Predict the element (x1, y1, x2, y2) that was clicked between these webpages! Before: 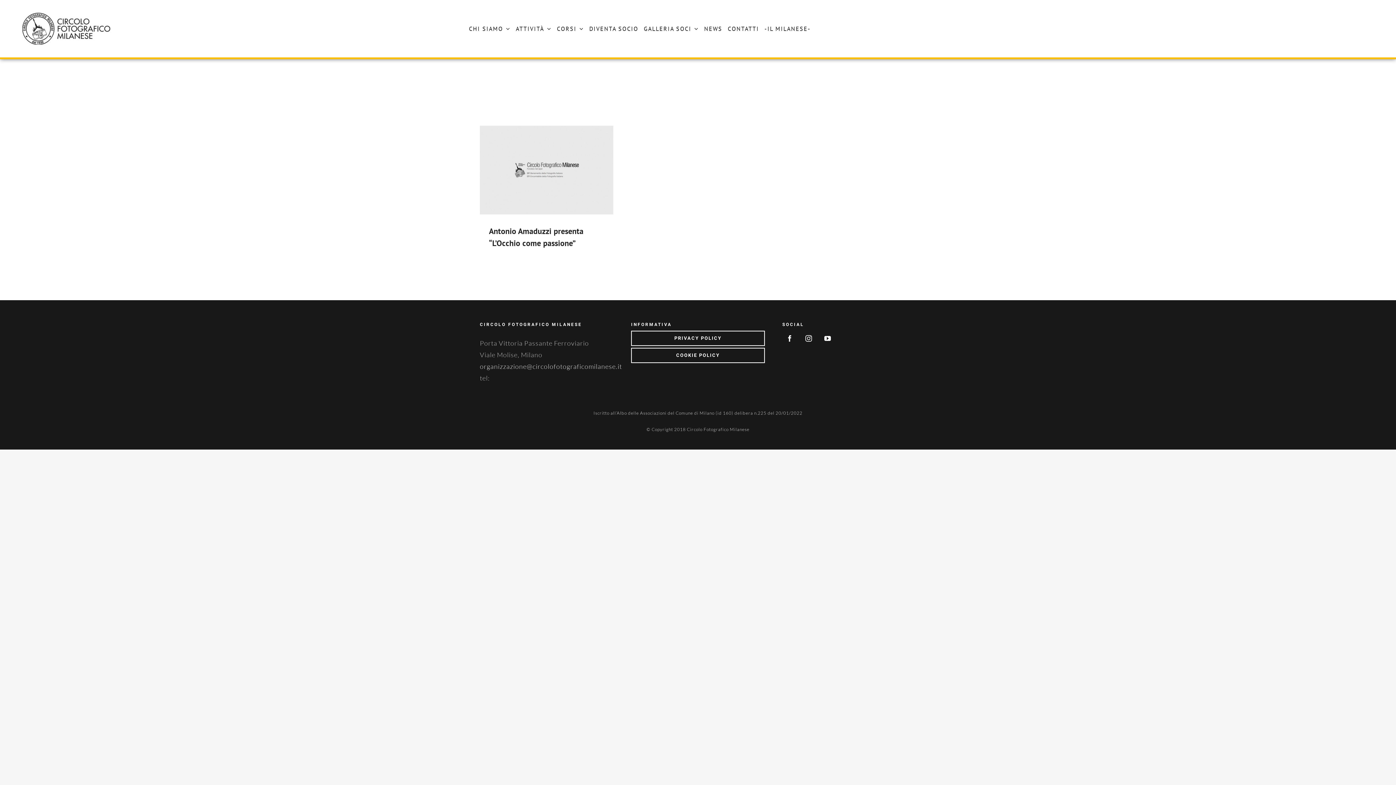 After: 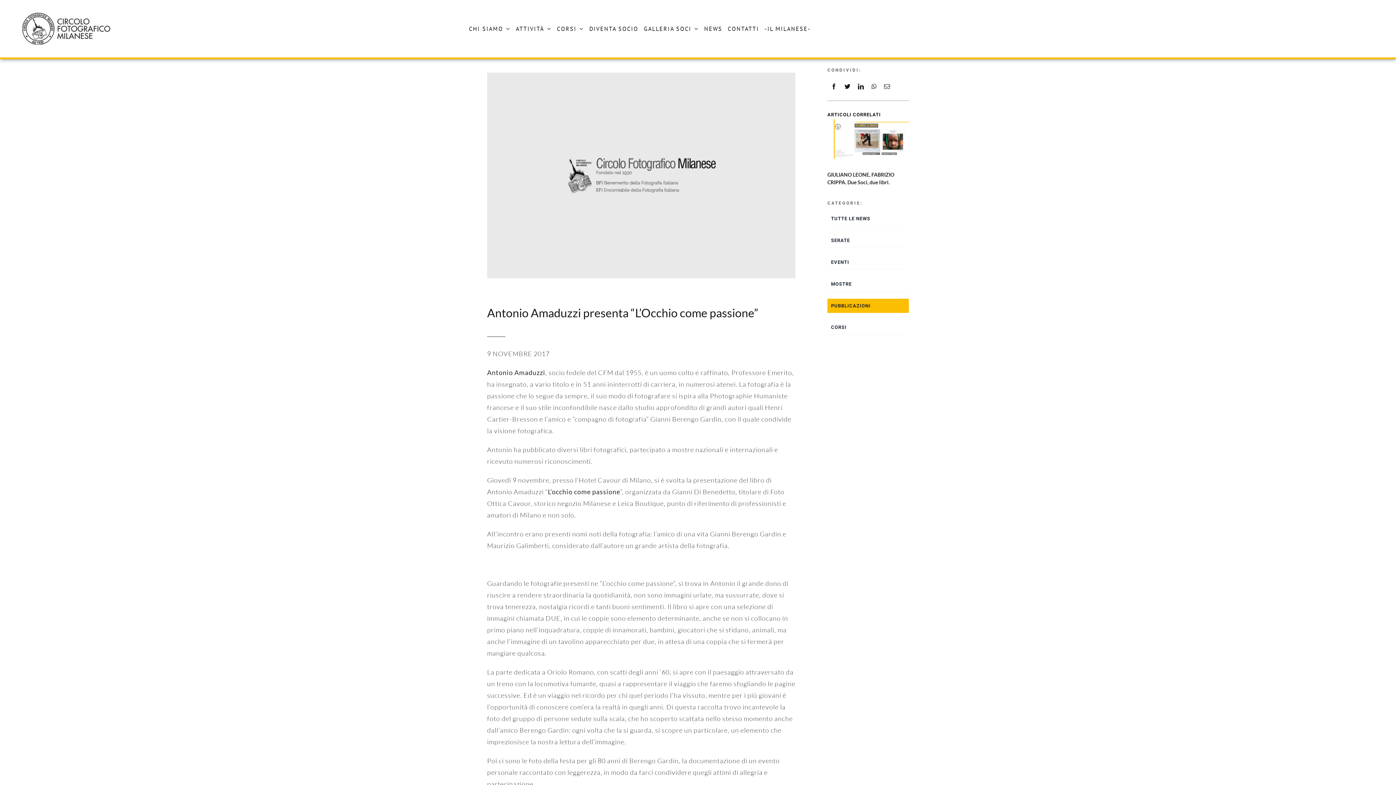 Action: label: Antonio Amaduzzi presenta “L’Occhio come passione” bbox: (480, 125, 613, 214)